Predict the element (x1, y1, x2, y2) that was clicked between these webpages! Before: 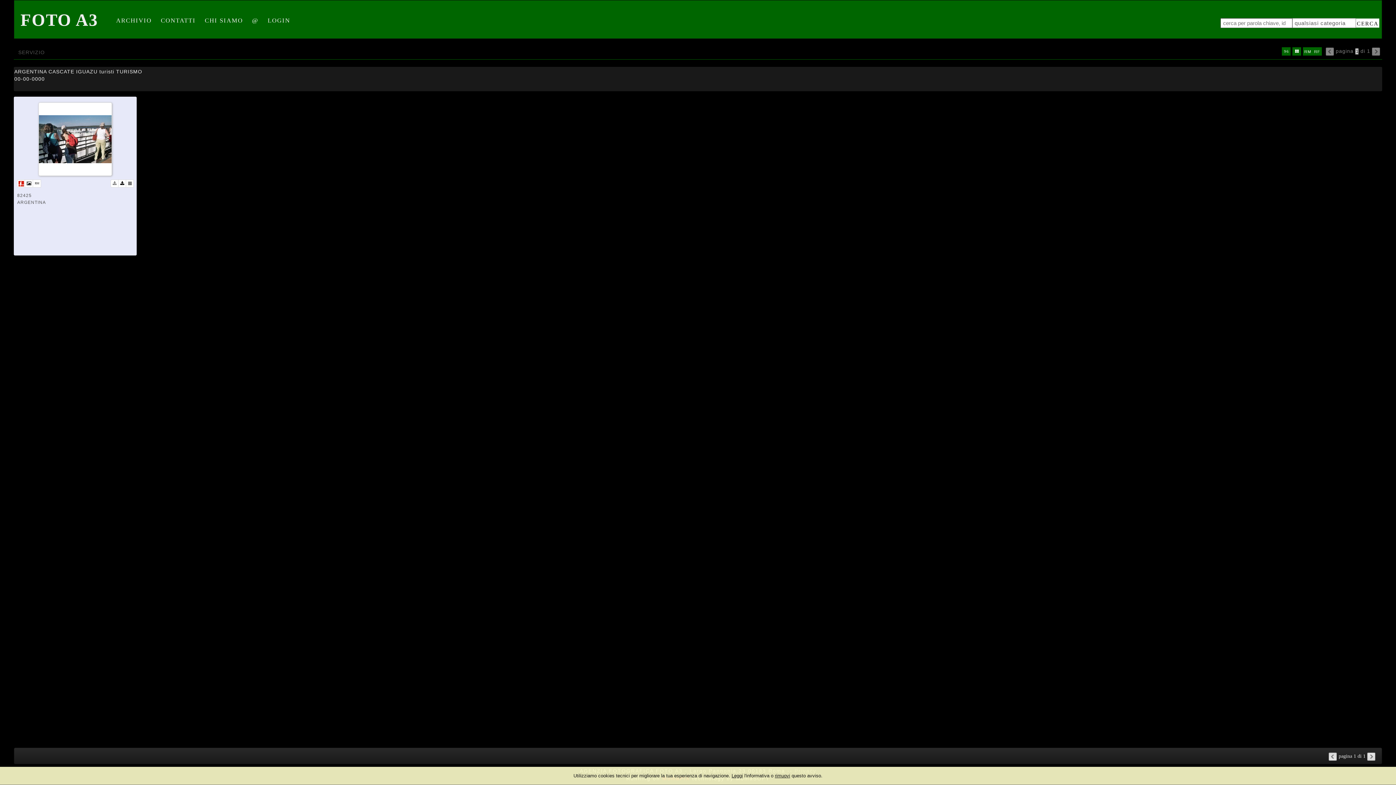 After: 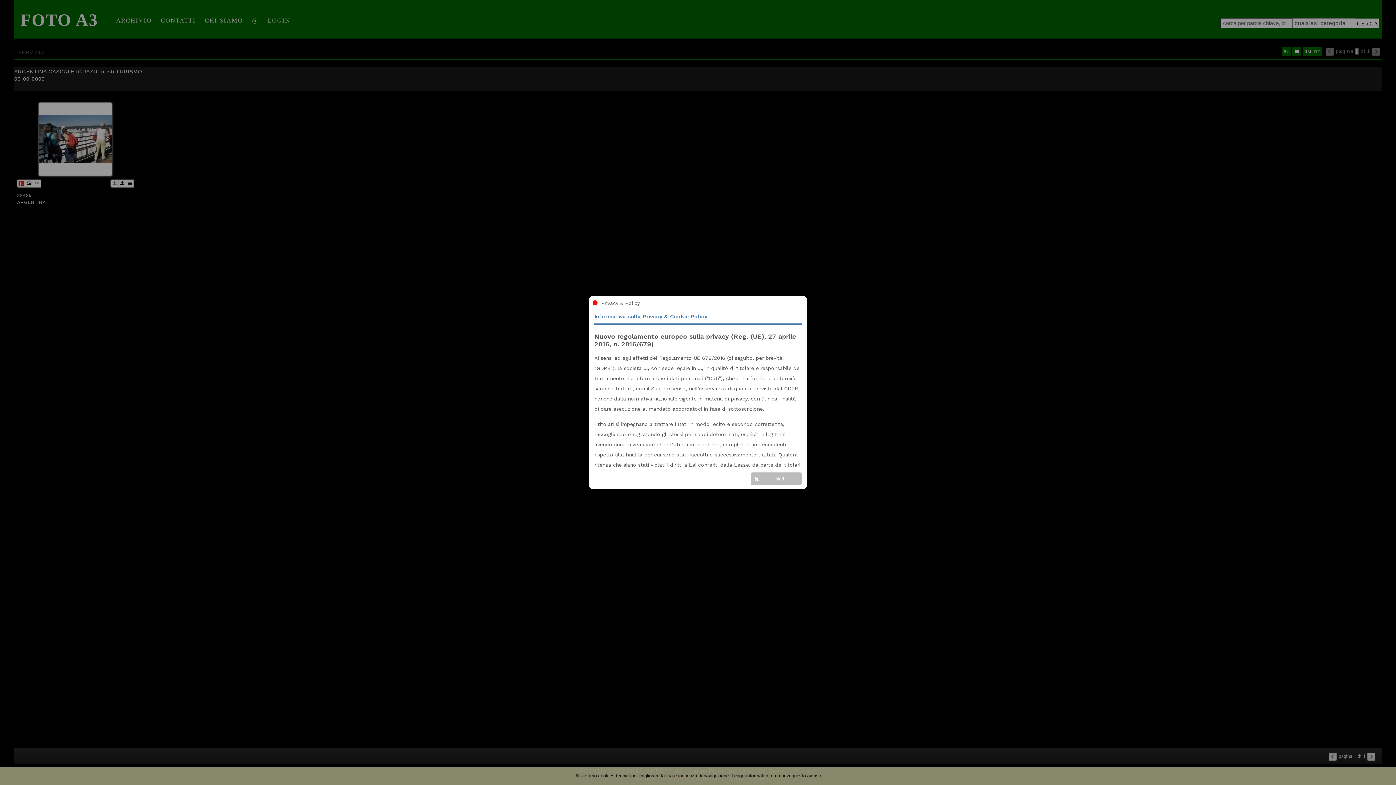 Action: label: Leggi bbox: (731, 773, 743, 778)